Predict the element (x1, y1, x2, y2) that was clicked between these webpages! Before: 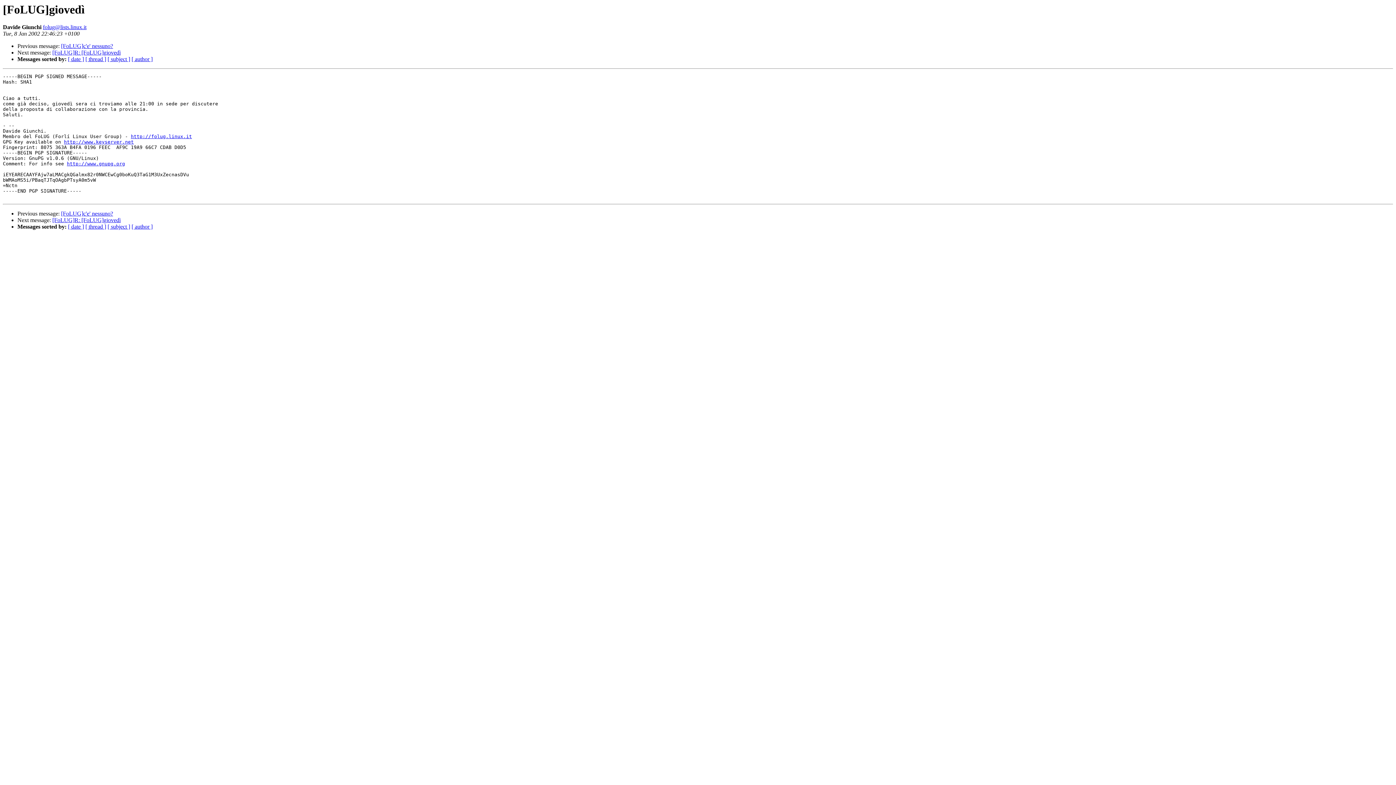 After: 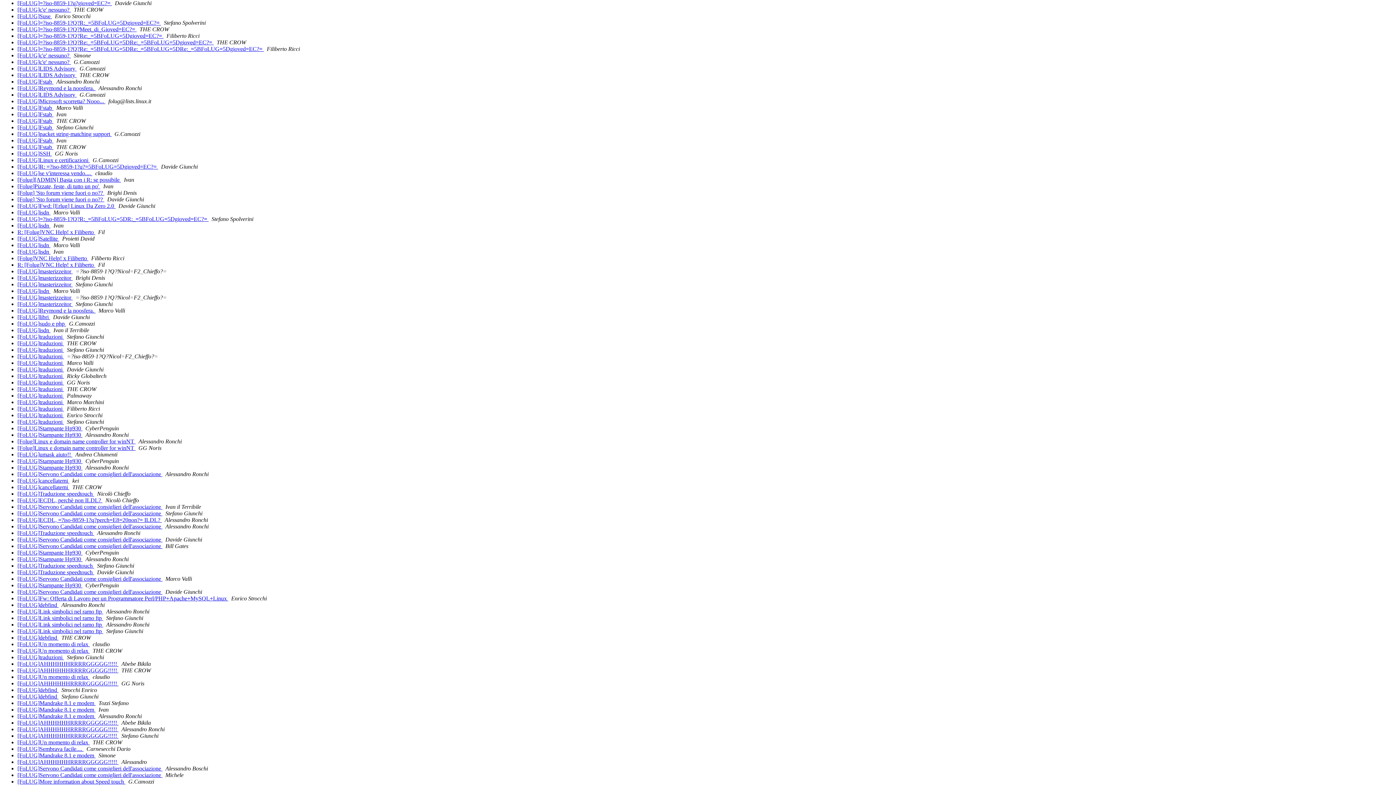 Action: label: [ date ] bbox: (68, 223, 84, 229)